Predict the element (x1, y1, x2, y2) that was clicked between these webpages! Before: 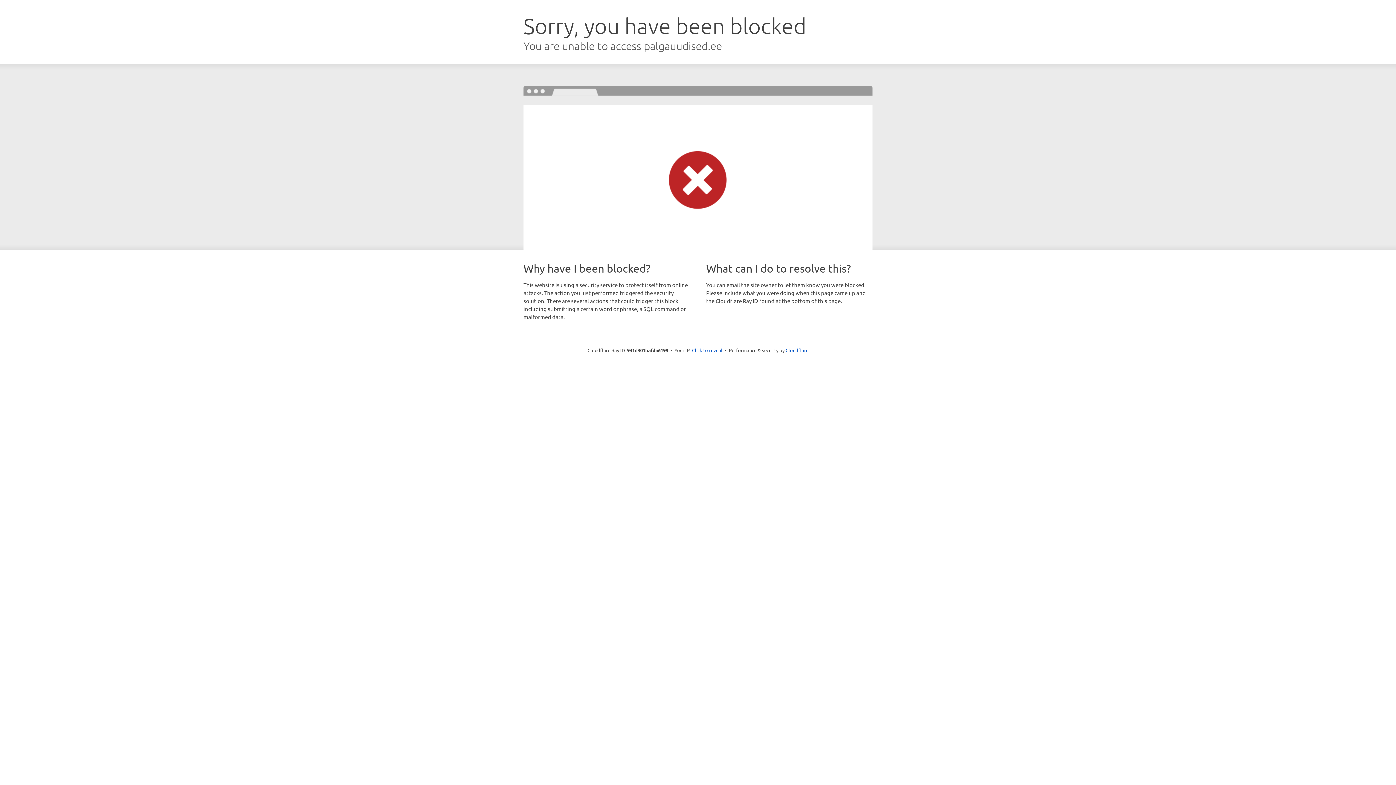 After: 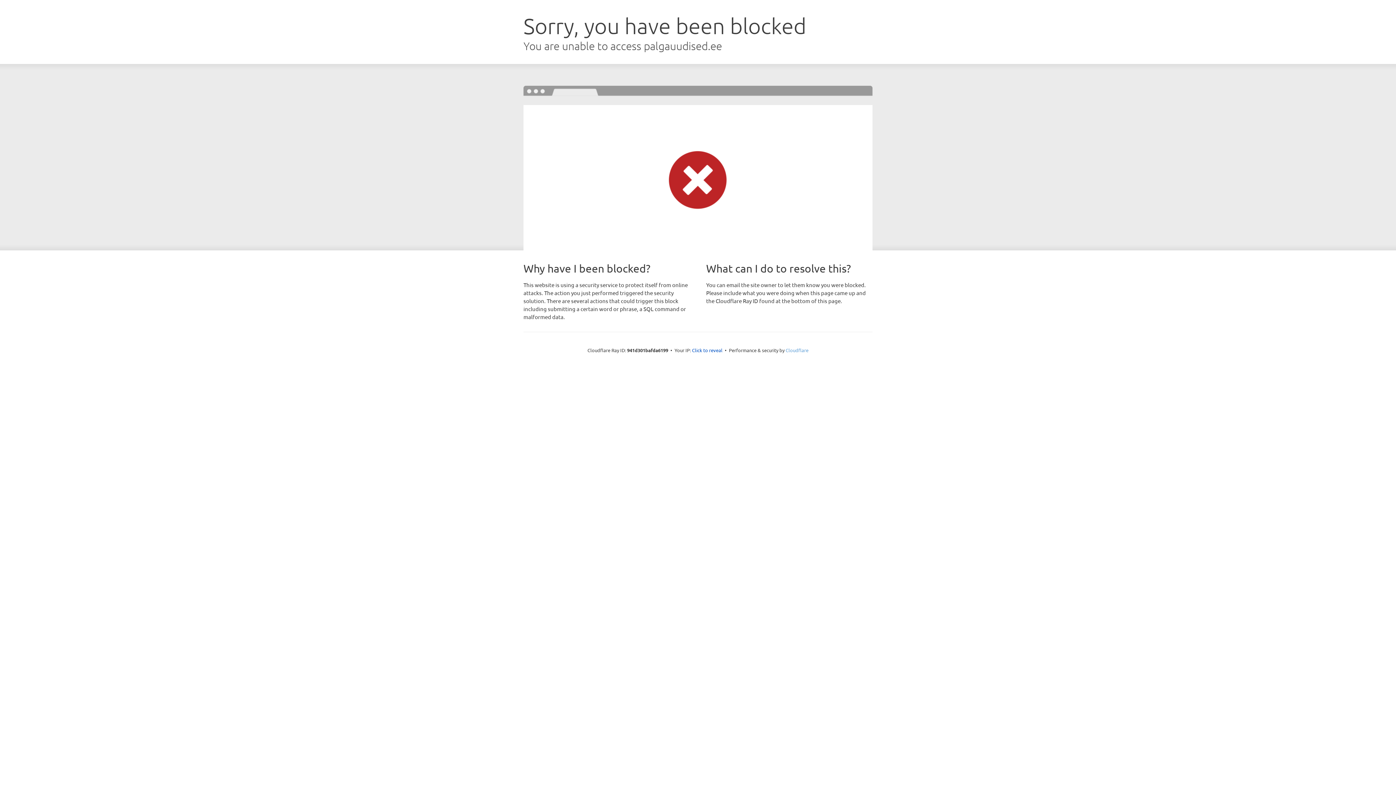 Action: label: Cloudflare bbox: (785, 347, 808, 353)